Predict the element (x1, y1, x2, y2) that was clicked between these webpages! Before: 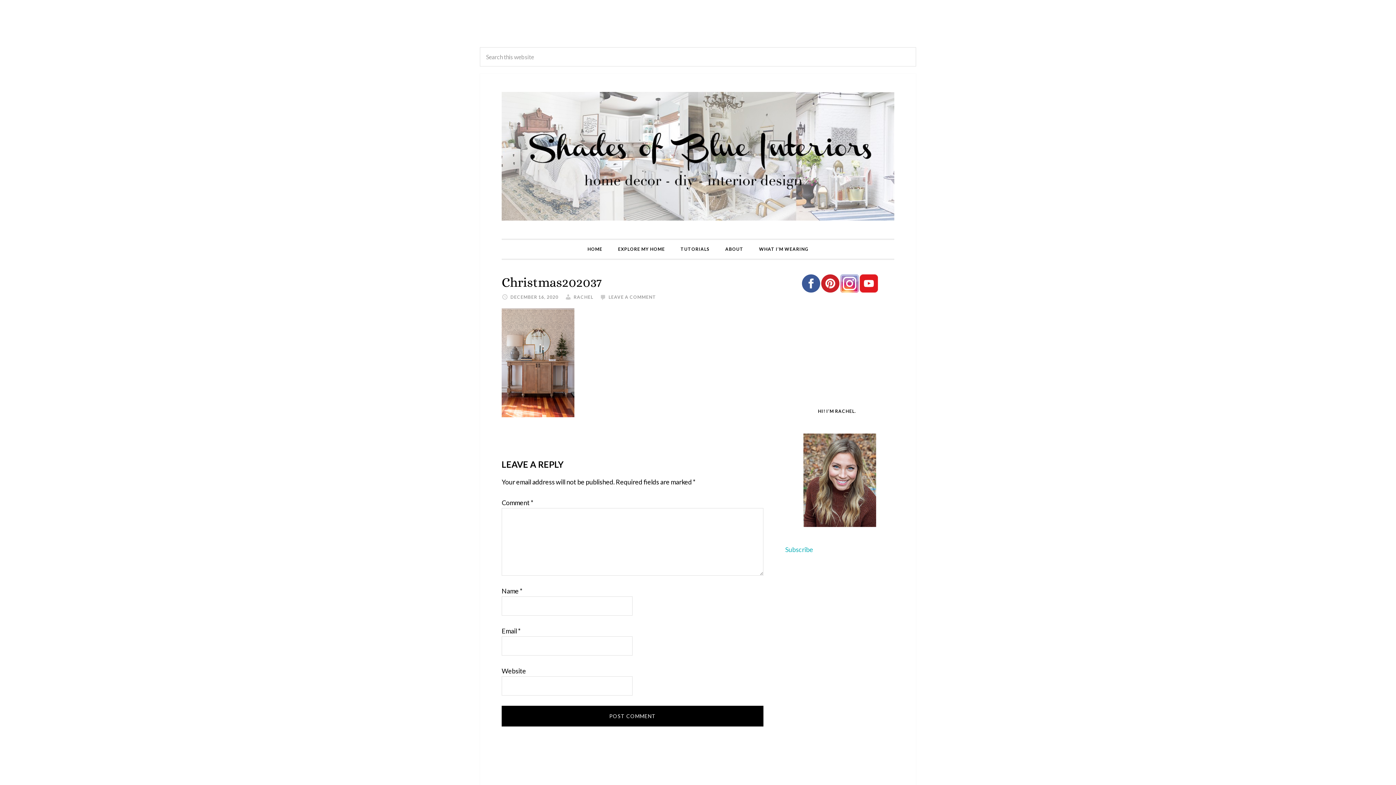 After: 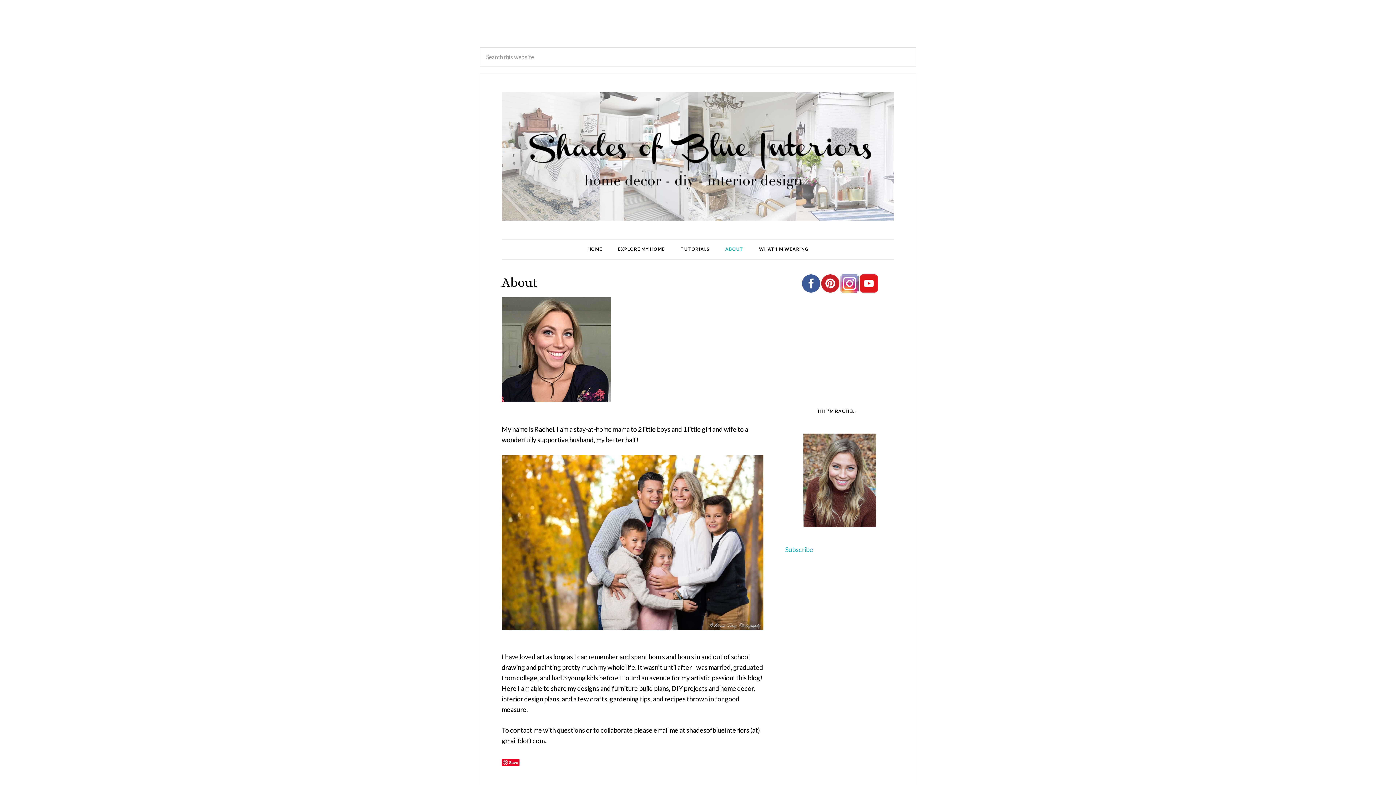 Action: label: ABOUT bbox: (718, 240, 750, 258)